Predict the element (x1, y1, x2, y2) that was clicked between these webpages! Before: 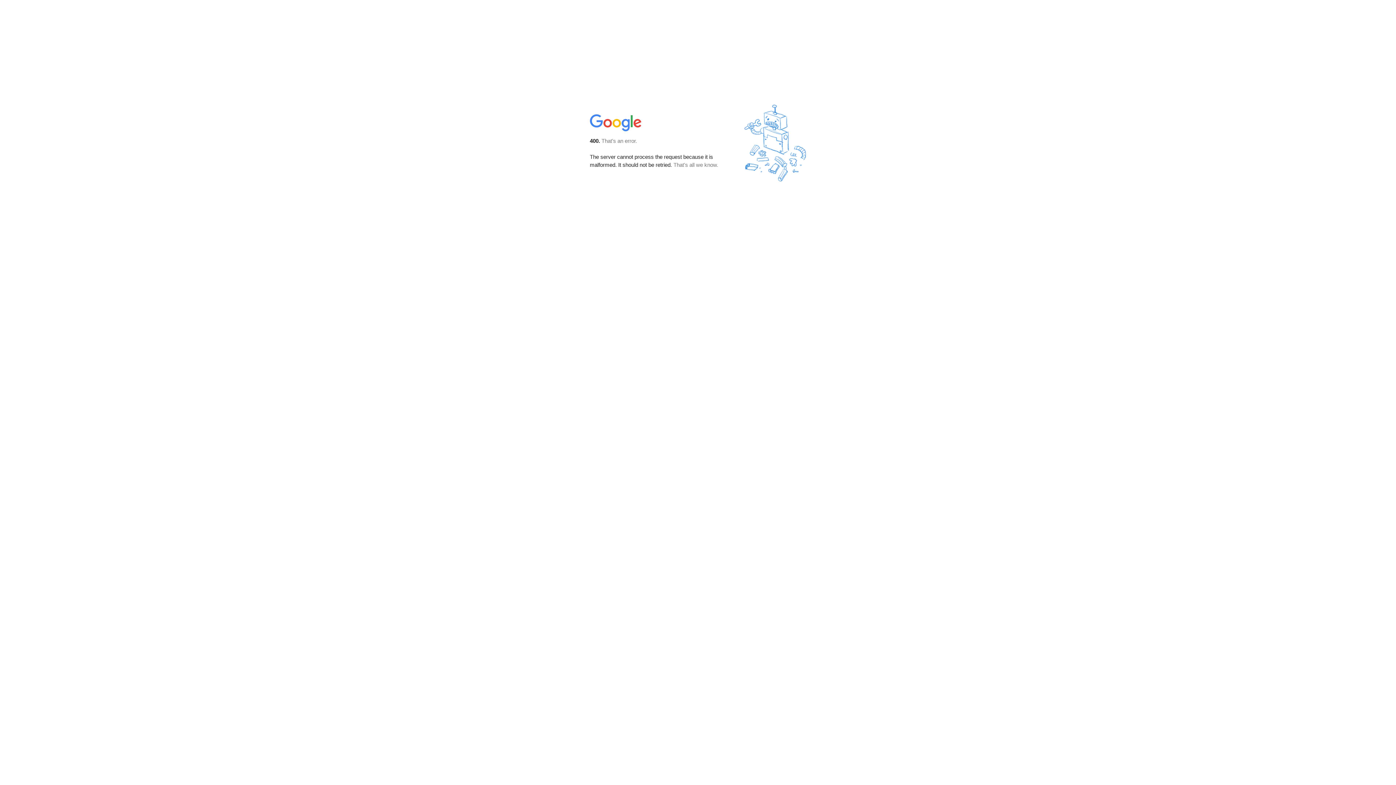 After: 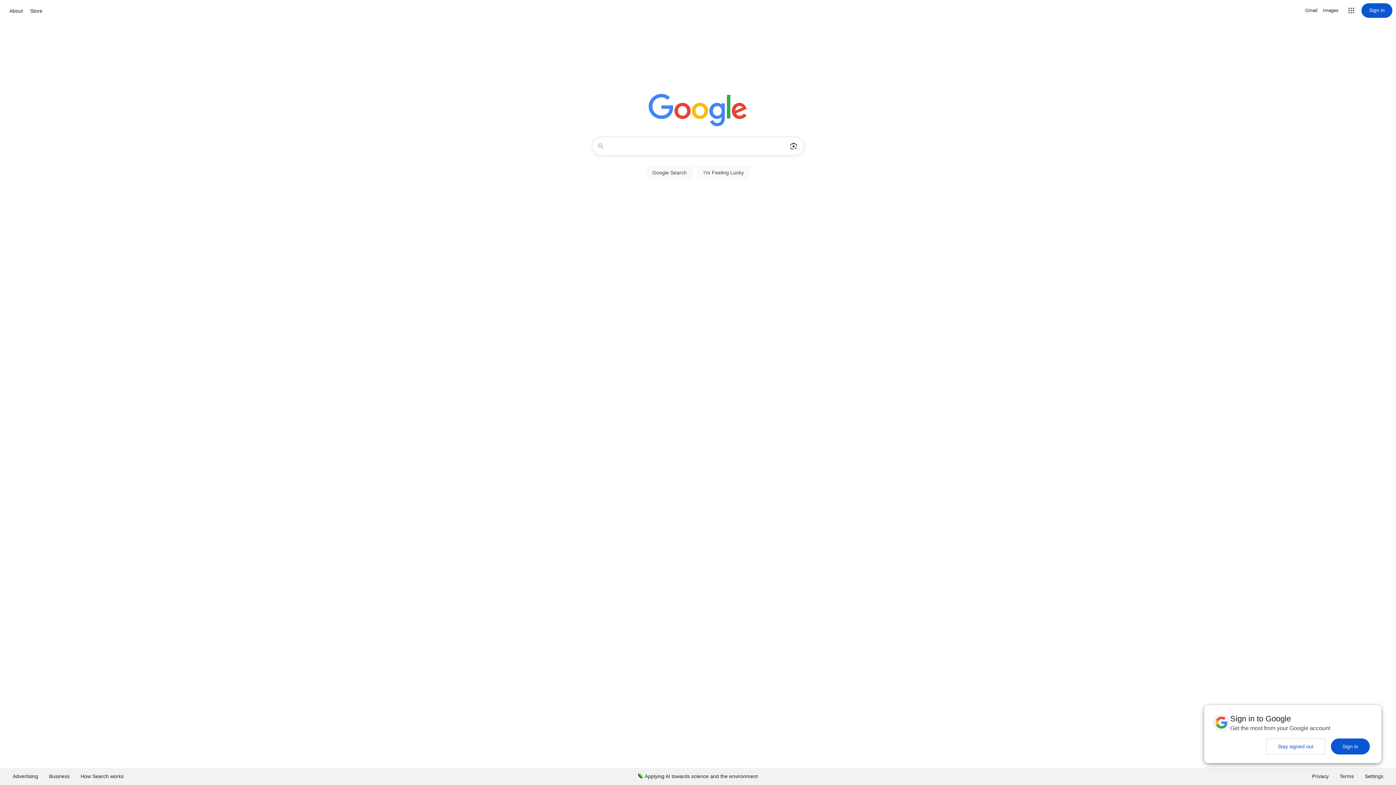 Action: bbox: (590, 127, 642, 134)